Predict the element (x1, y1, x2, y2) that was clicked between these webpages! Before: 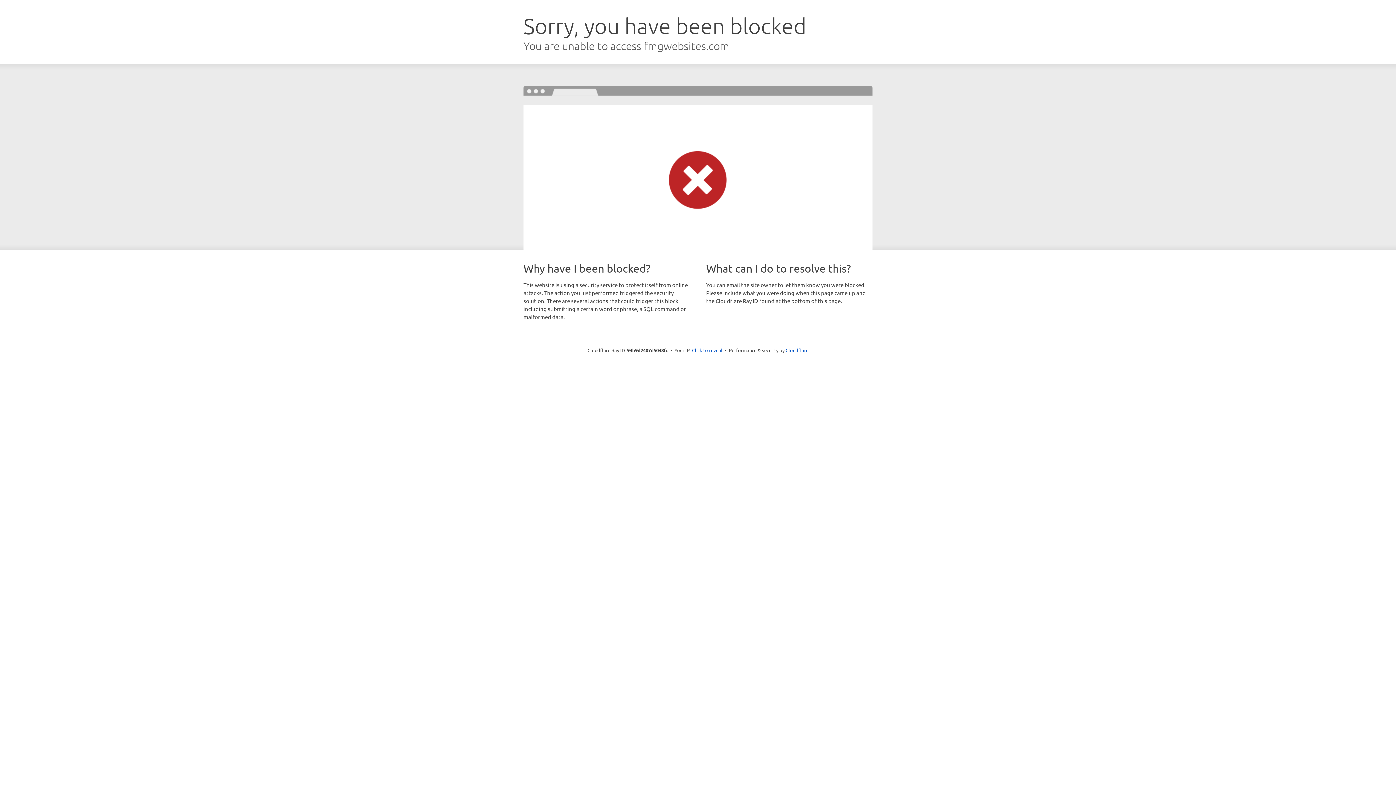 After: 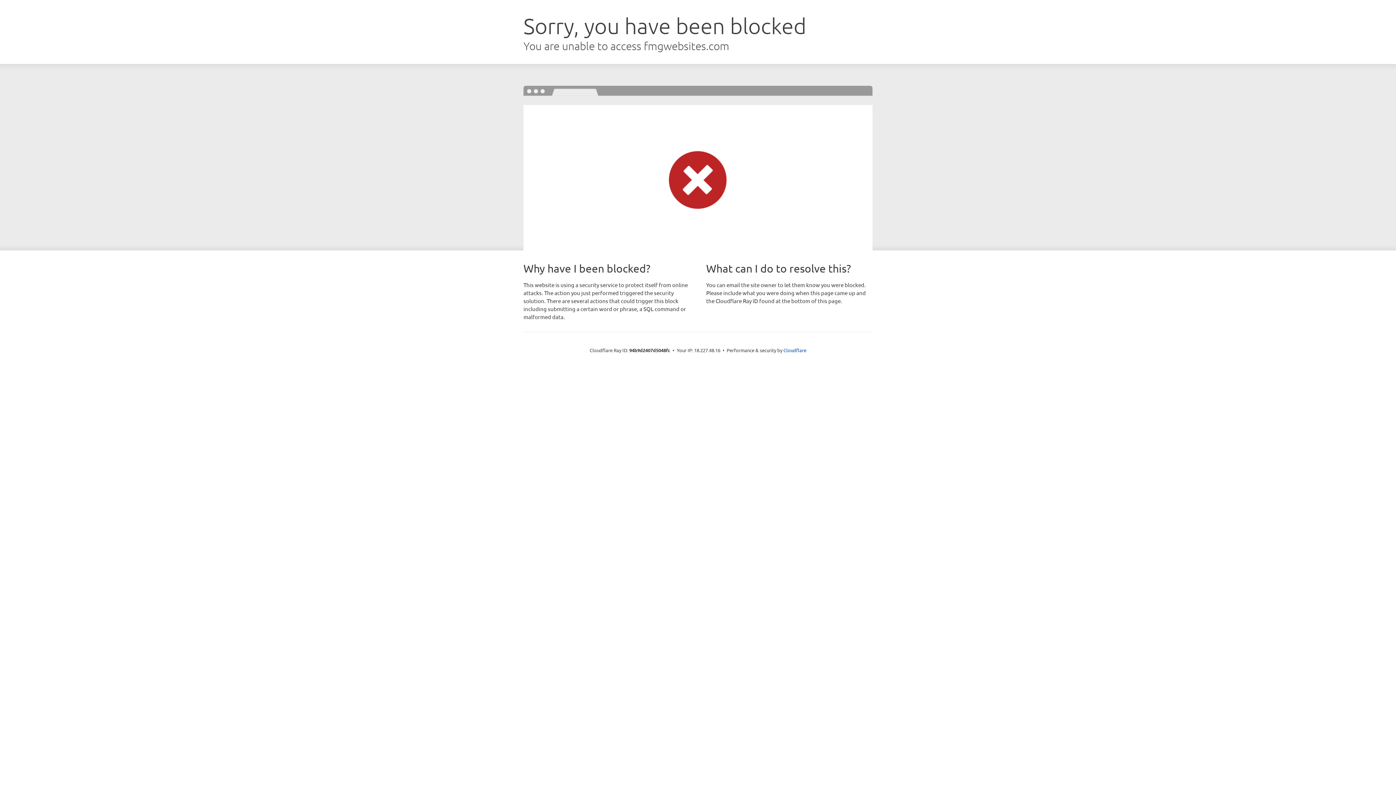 Action: label: Click to reveal bbox: (692, 346, 722, 353)